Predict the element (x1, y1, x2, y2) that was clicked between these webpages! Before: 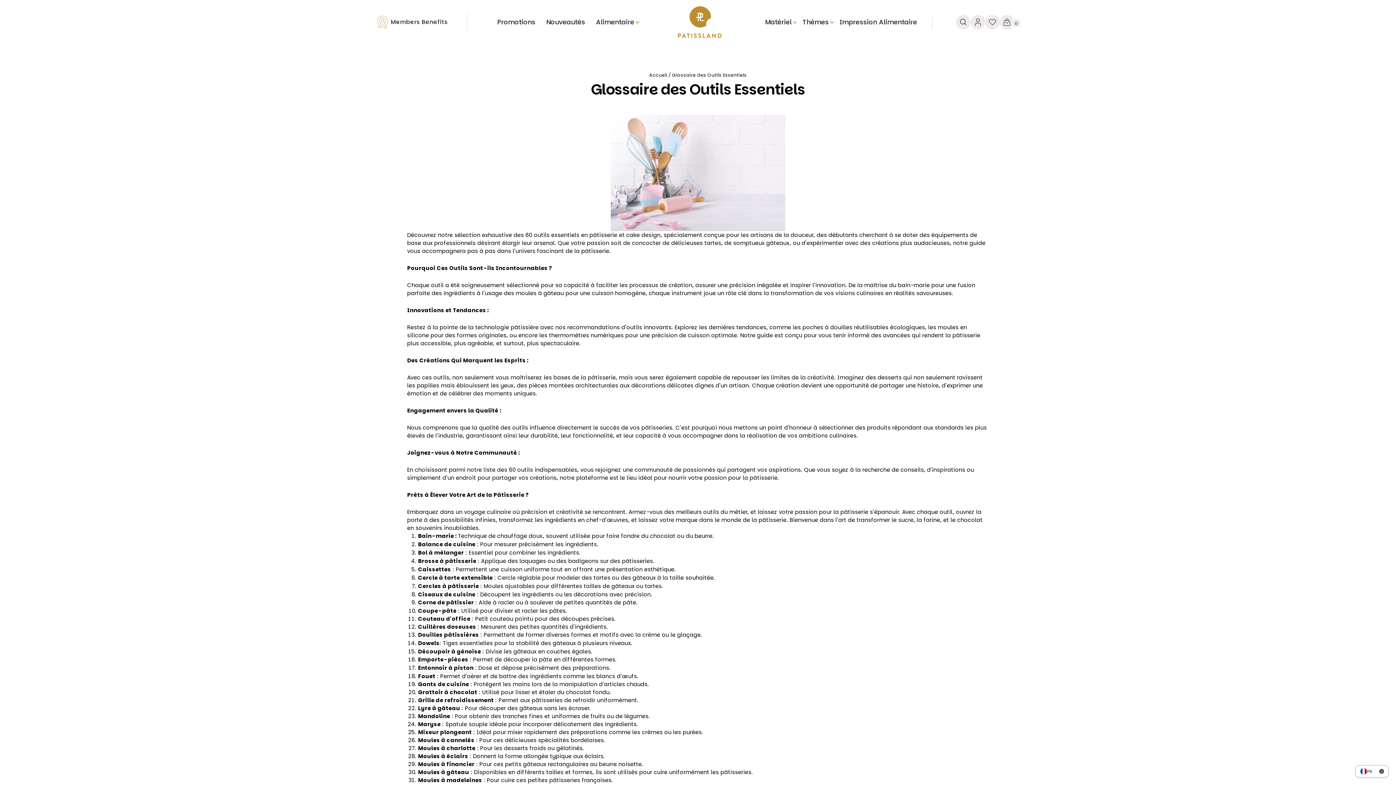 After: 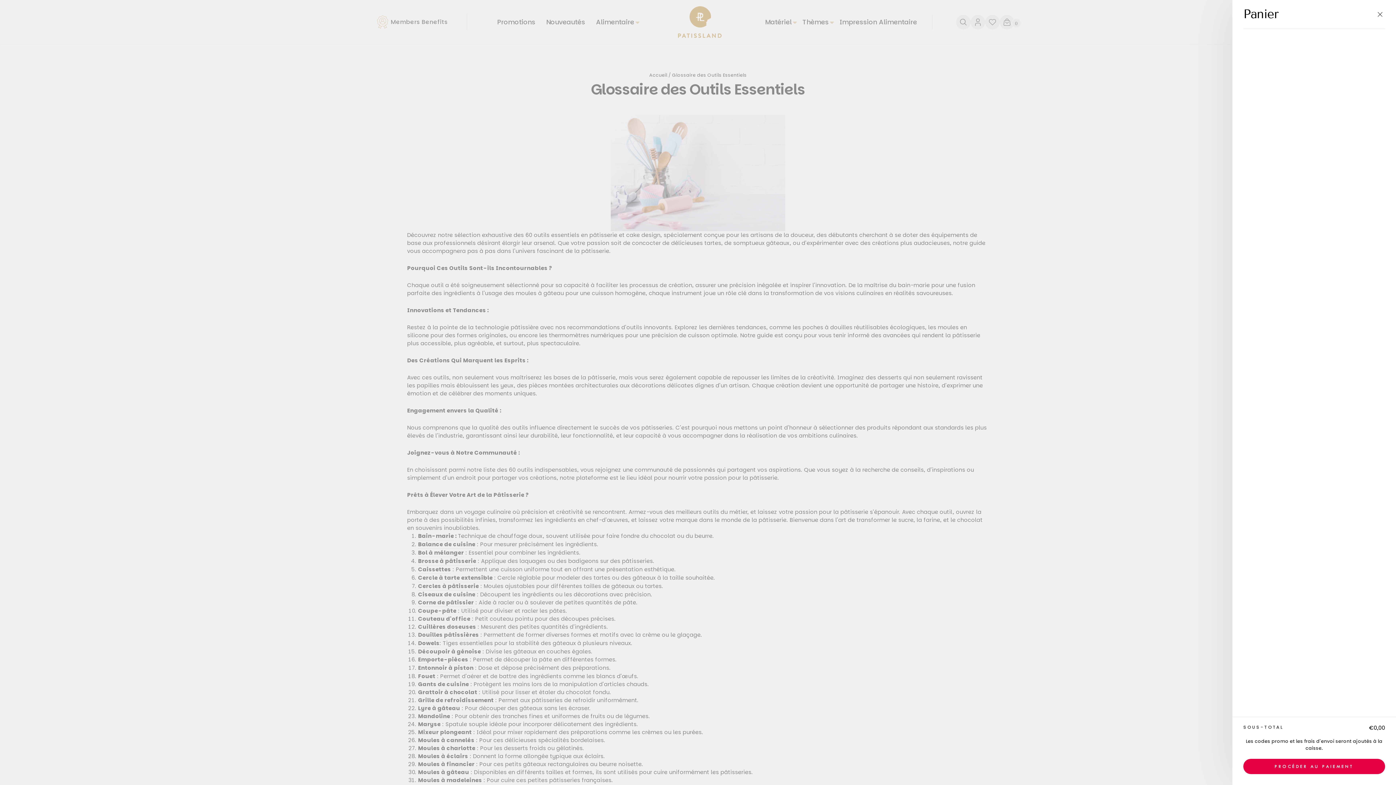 Action: label: Panier
0 bbox: (1000, 14, 1014, 29)